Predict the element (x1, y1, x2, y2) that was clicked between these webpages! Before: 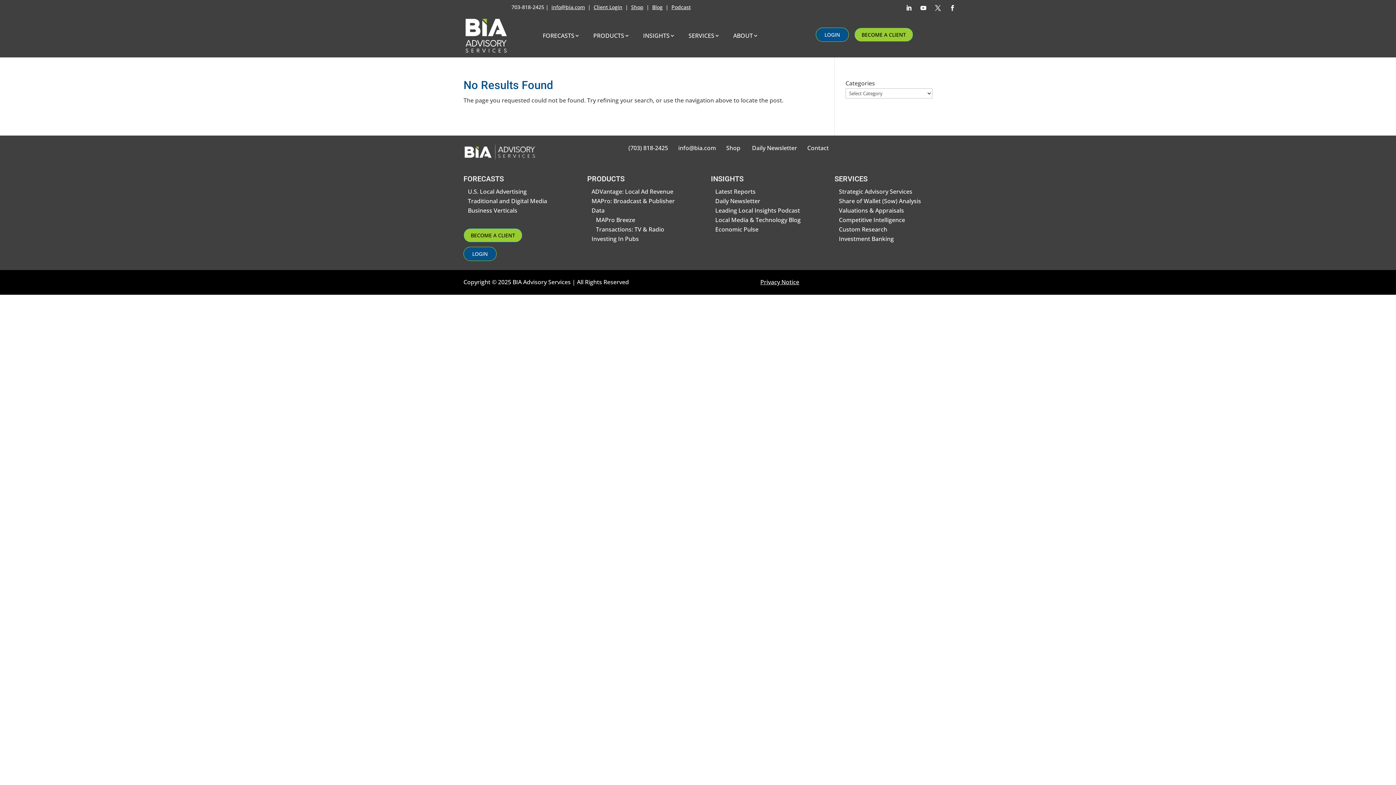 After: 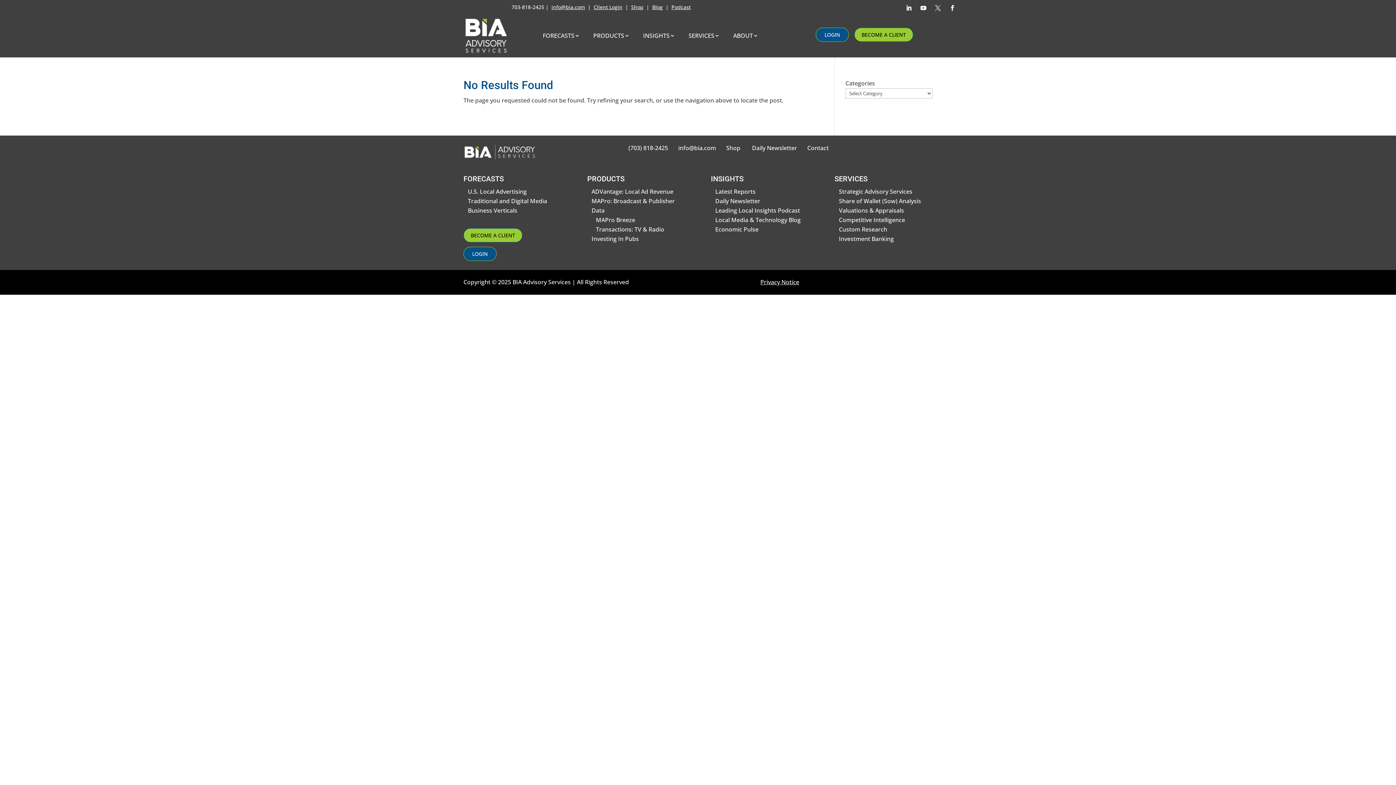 Action: bbox: (932, 2, 944, 13) label: Follow